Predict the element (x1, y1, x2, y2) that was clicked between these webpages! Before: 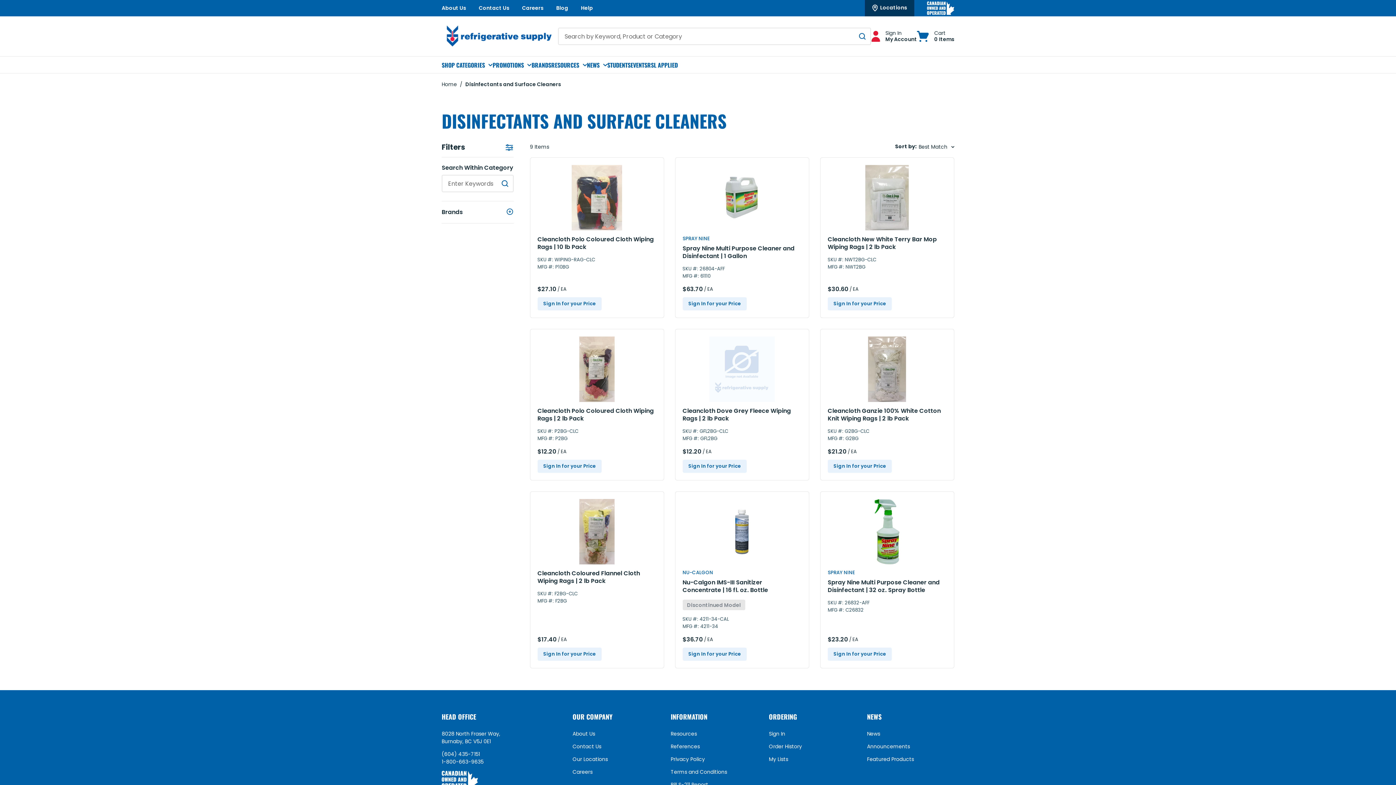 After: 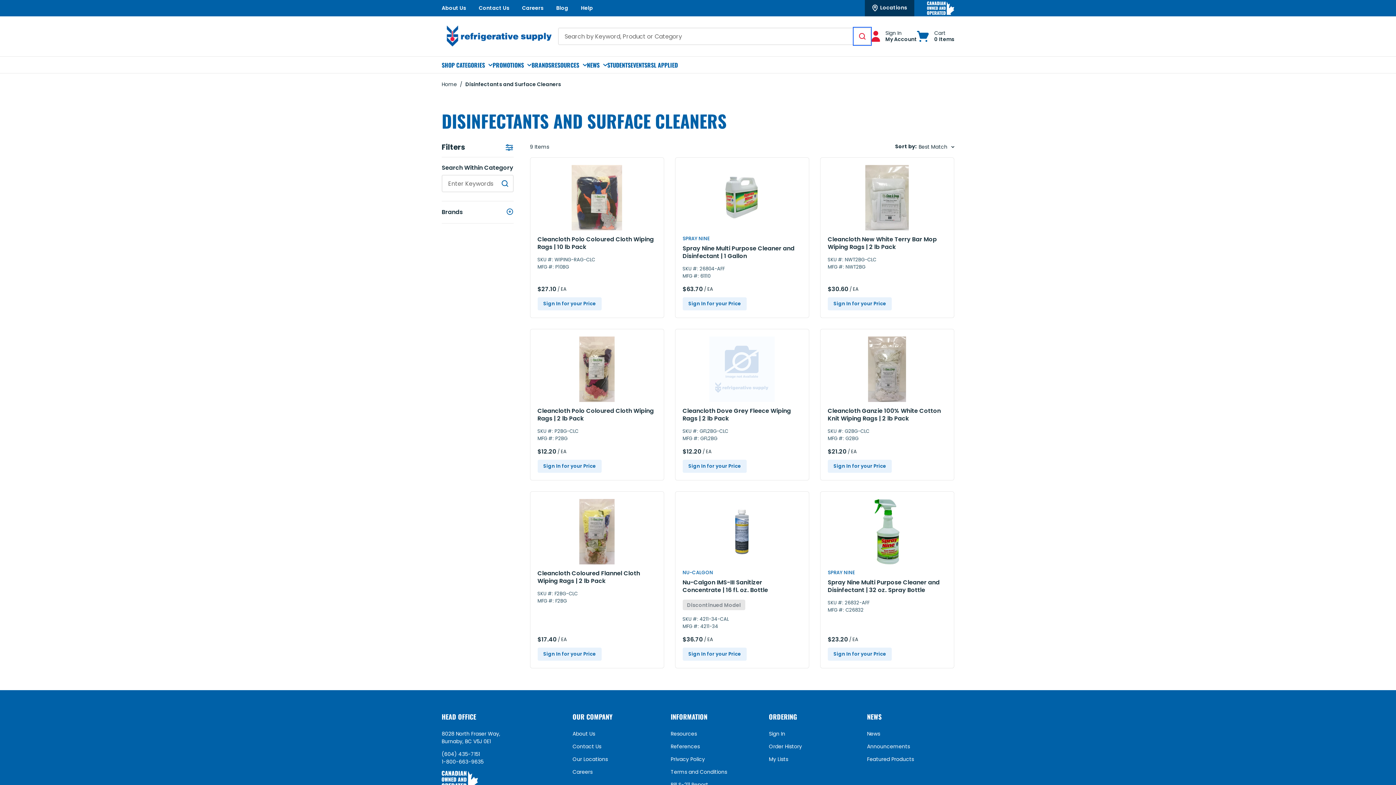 Action: label: submit search bbox: (853, 27, 871, 45)